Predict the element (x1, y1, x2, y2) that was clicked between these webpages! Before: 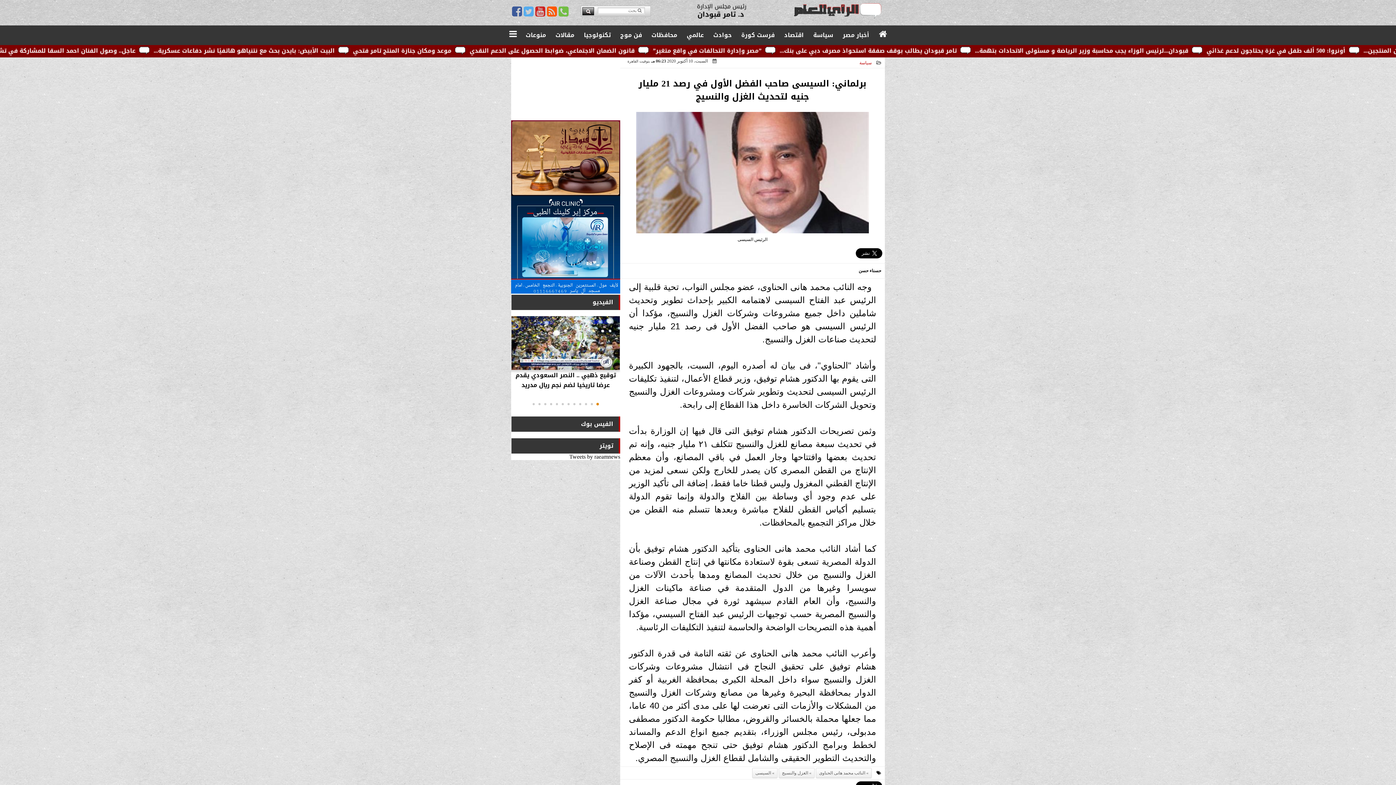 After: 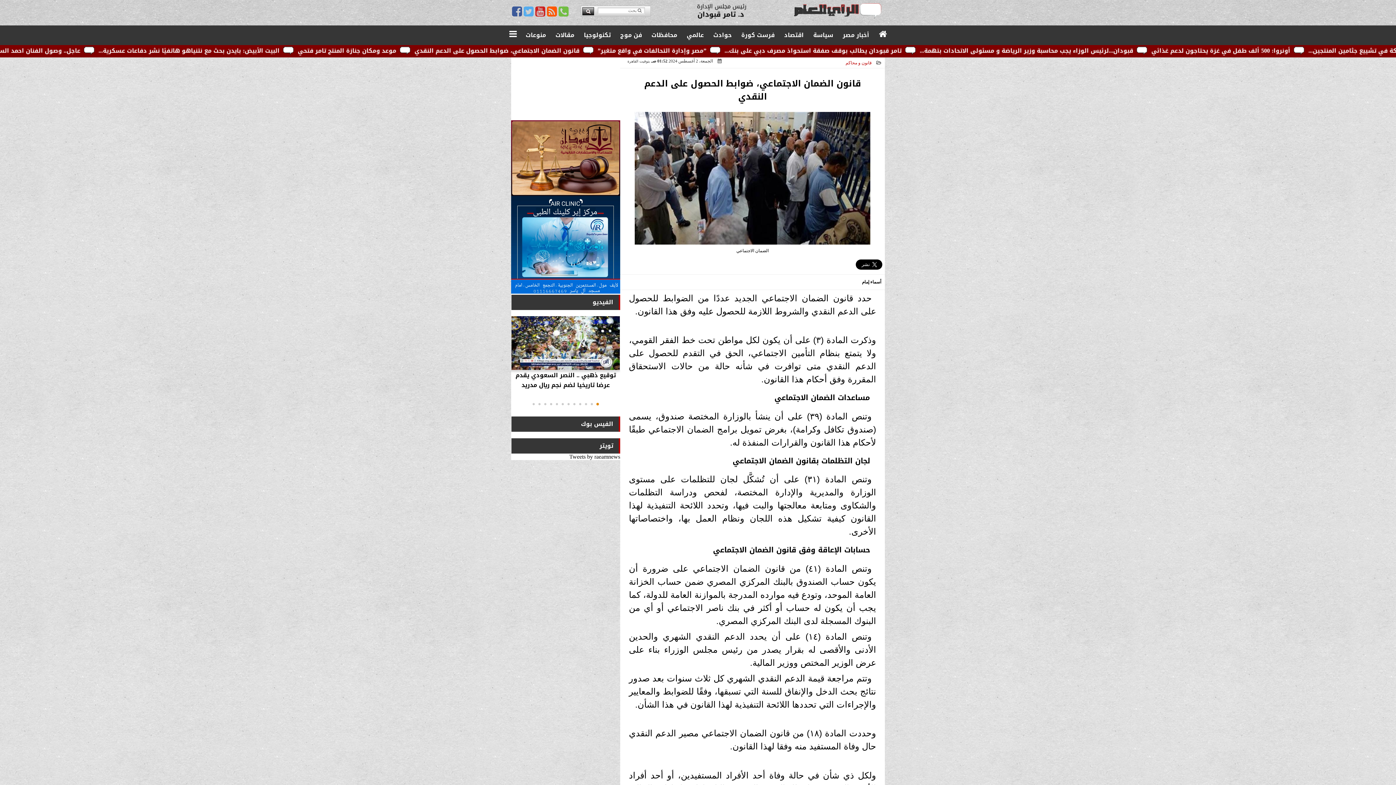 Action: bbox: (1266, 45, 1446, 56) label: قانون الضمان الاجتماعي، ضوابط الحصول على الدعم النقدي